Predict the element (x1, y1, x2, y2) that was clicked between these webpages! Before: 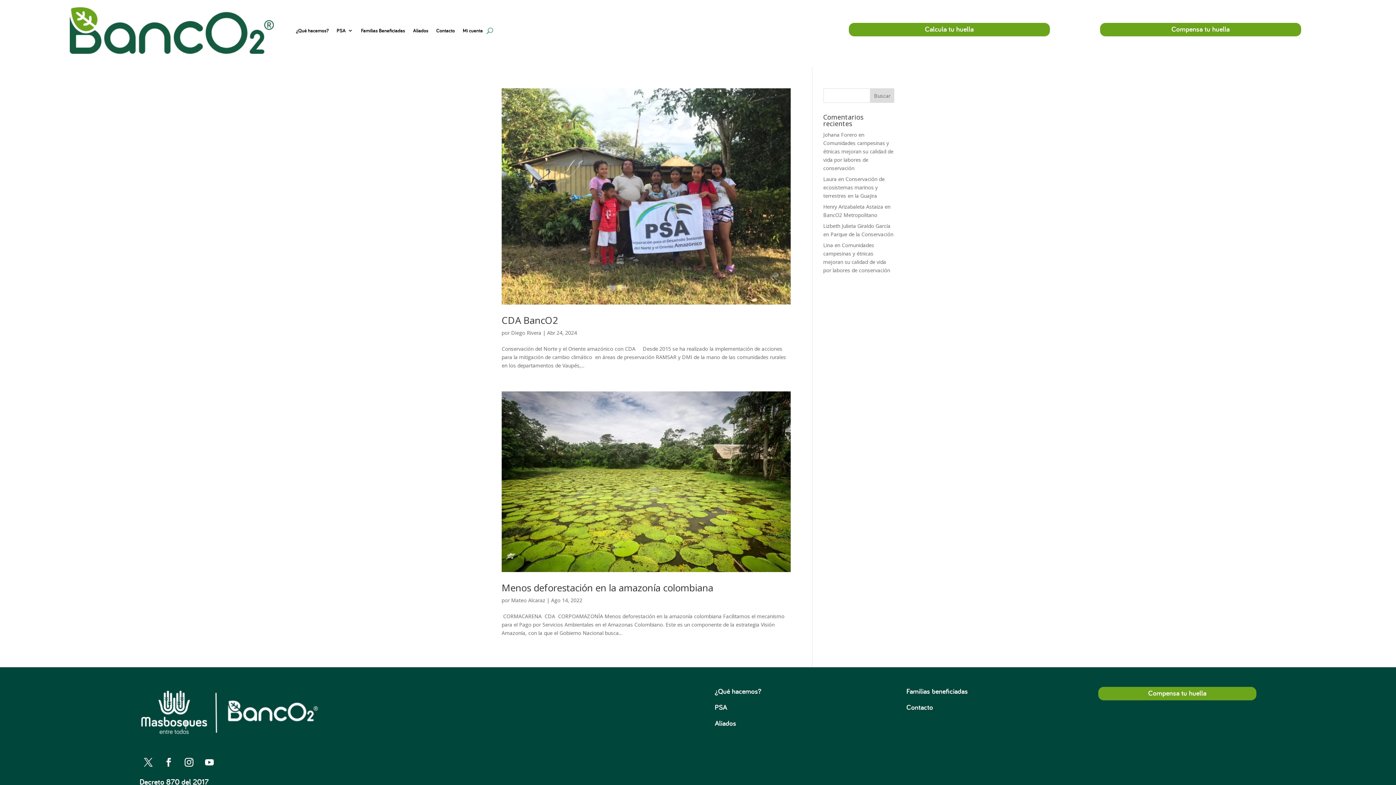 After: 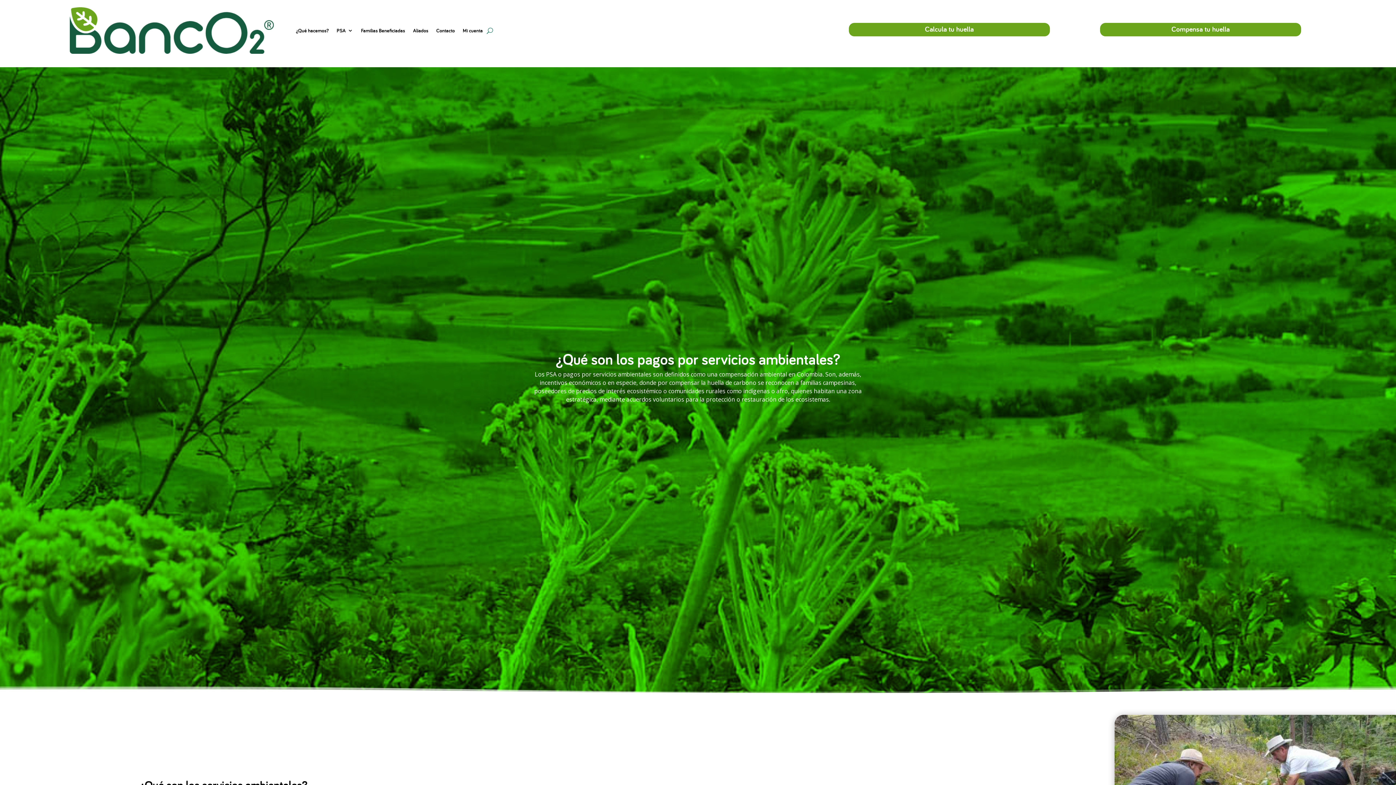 Action: bbox: (336, 7, 353, 53) label: PSA